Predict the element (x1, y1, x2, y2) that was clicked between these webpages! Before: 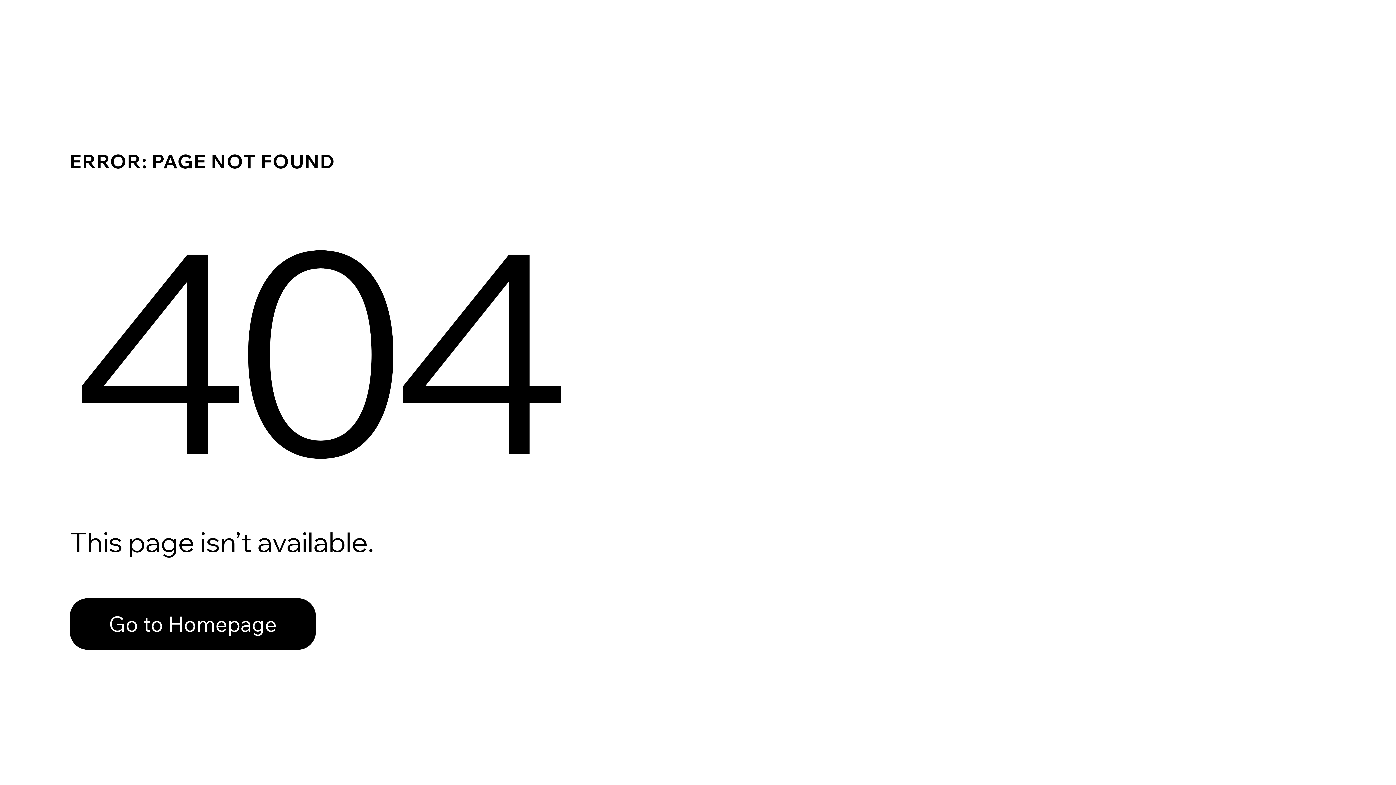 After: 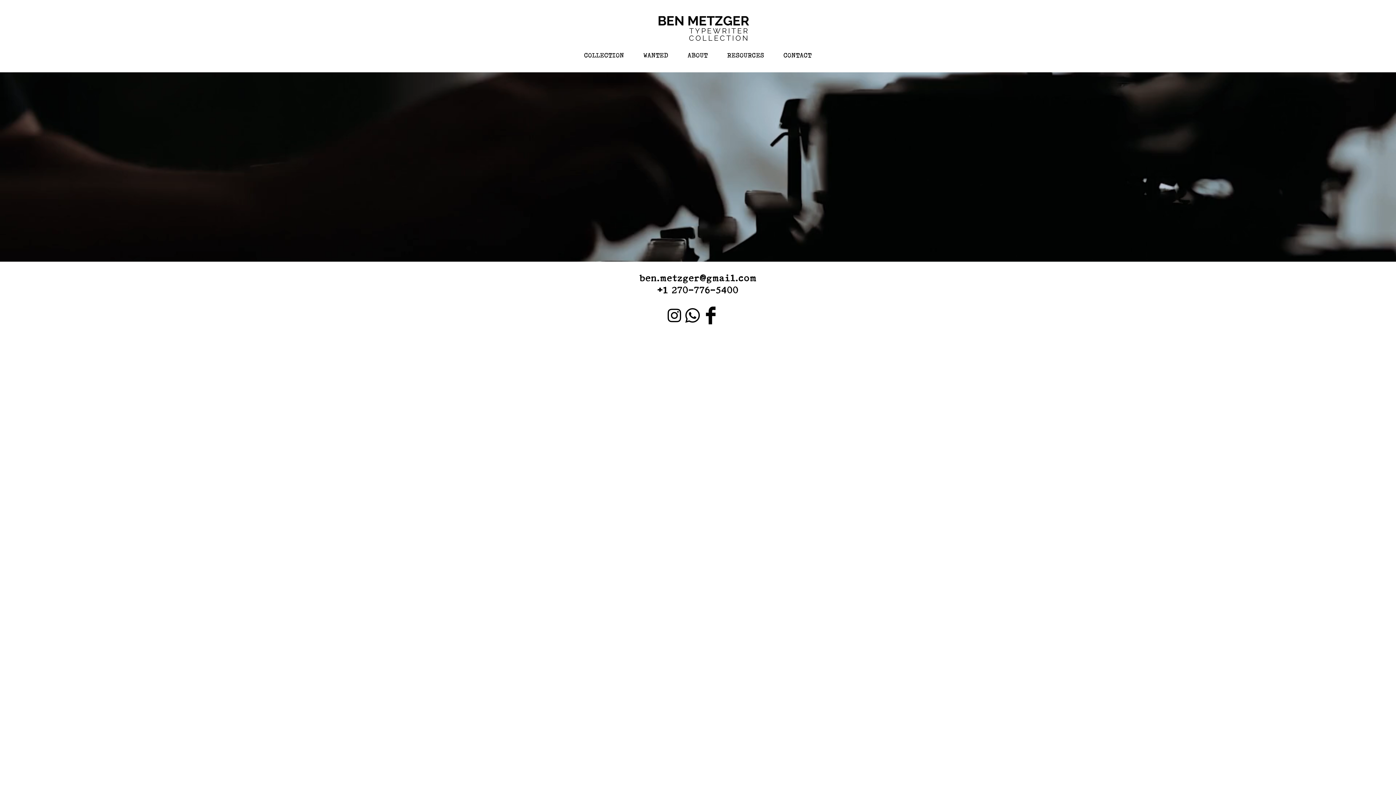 Action: bbox: (69, 598, 316, 650) label: Go to Homepage